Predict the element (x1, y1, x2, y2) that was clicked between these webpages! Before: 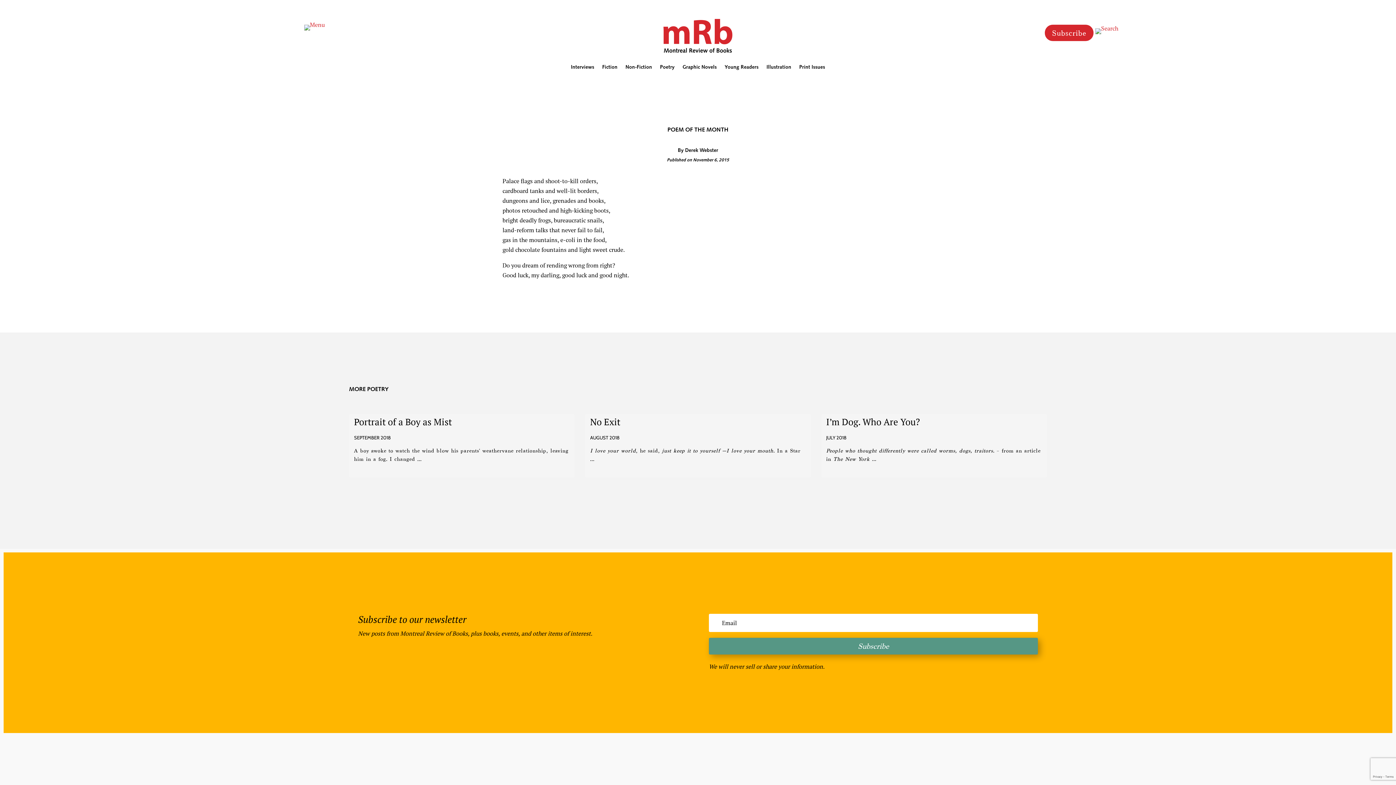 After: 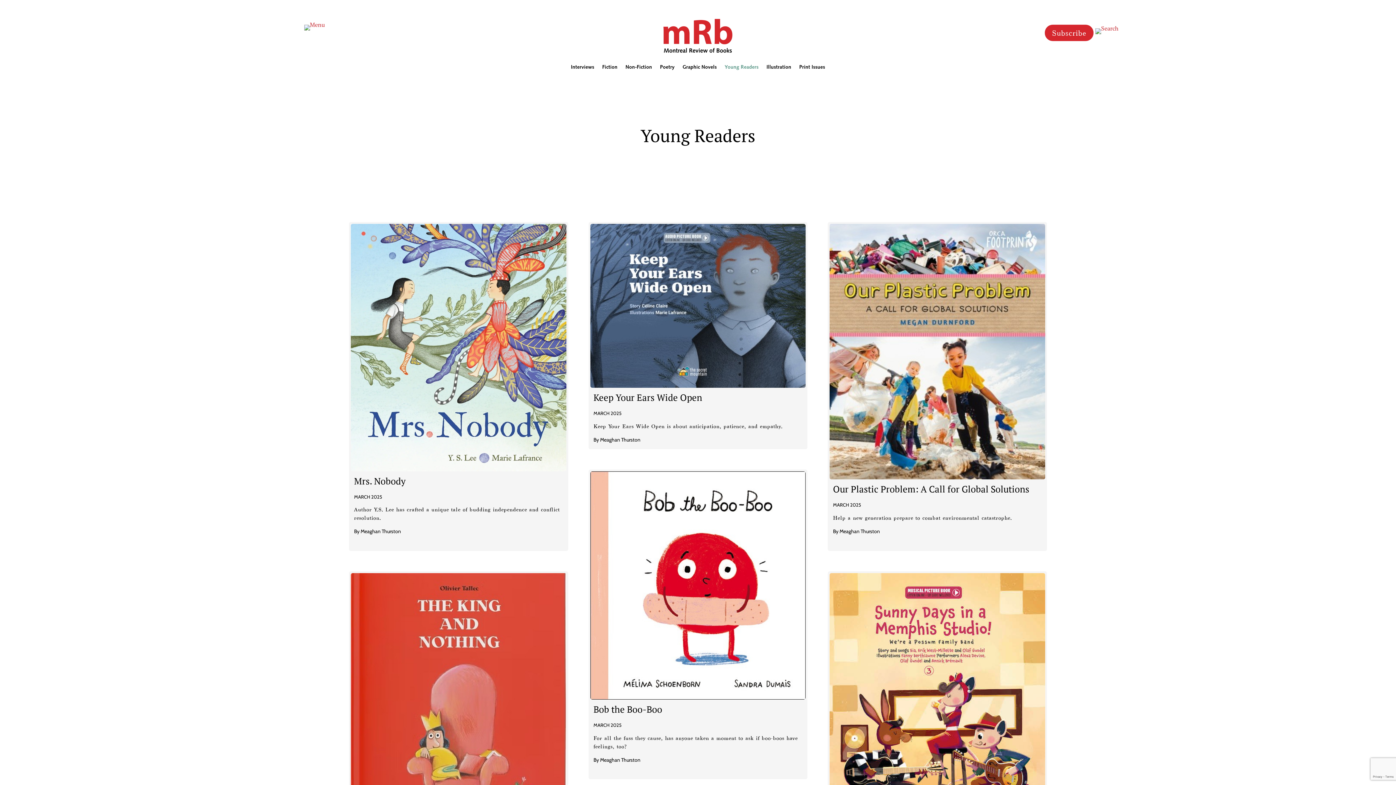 Action: label: Young Readers bbox: (724, 64, 758, 72)